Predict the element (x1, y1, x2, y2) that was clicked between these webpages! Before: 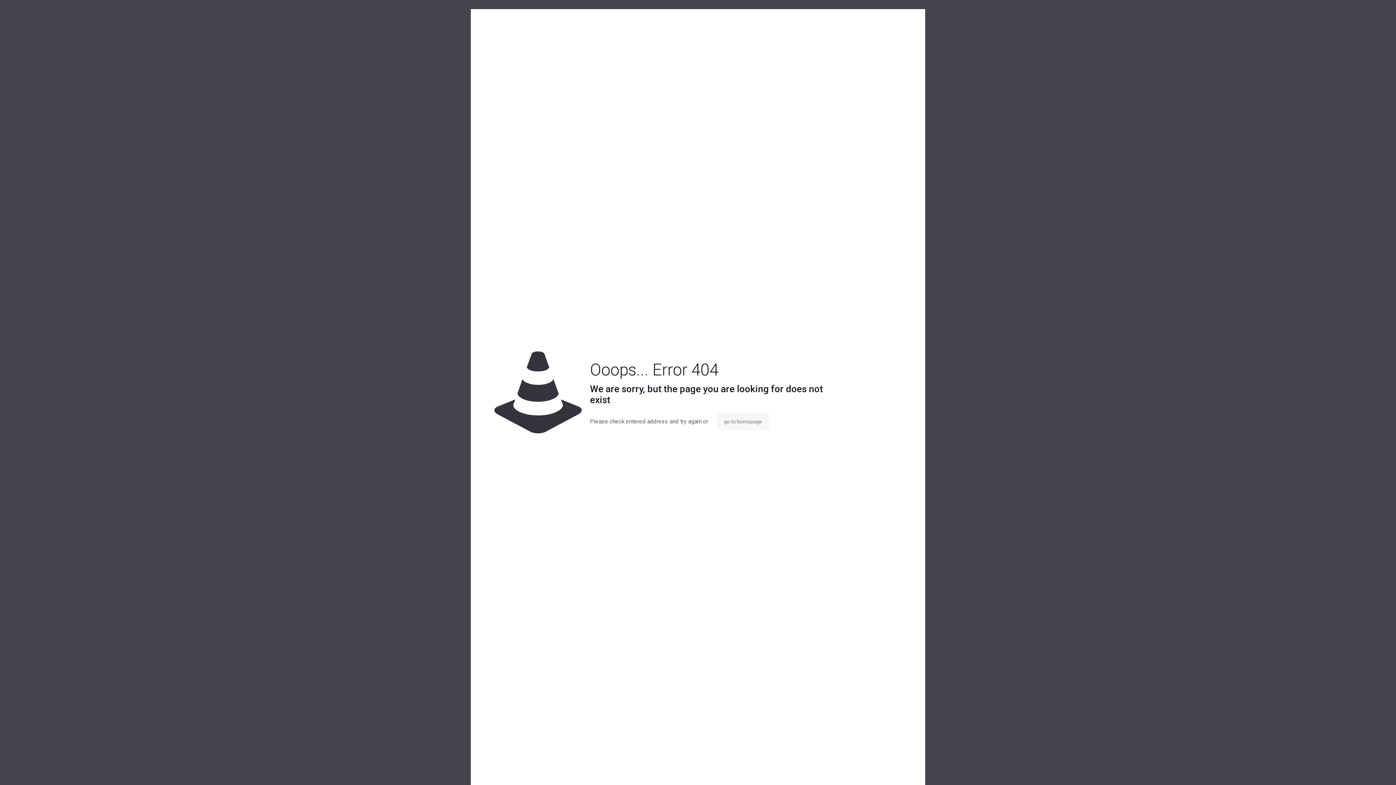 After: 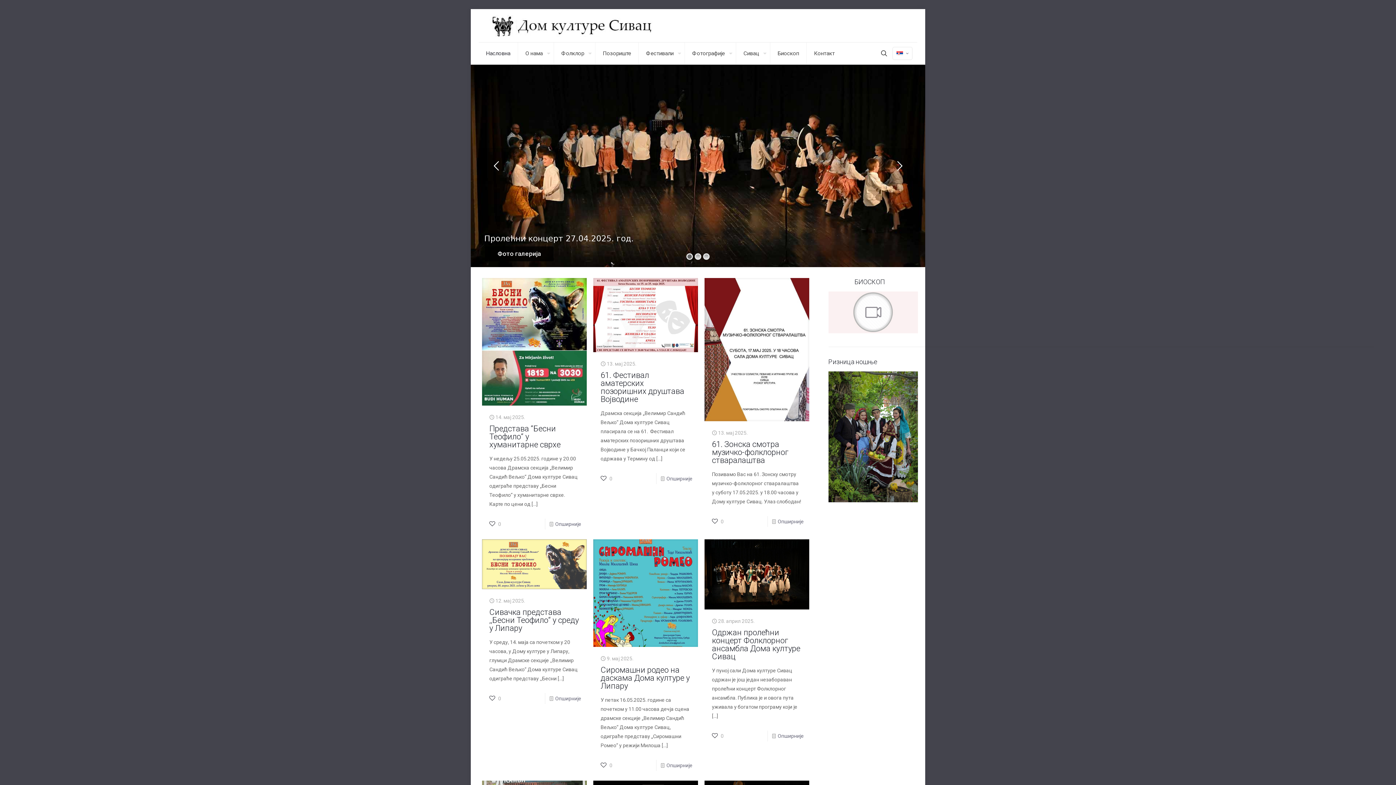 Action: label: go to homepage bbox: (717, 413, 769, 430)